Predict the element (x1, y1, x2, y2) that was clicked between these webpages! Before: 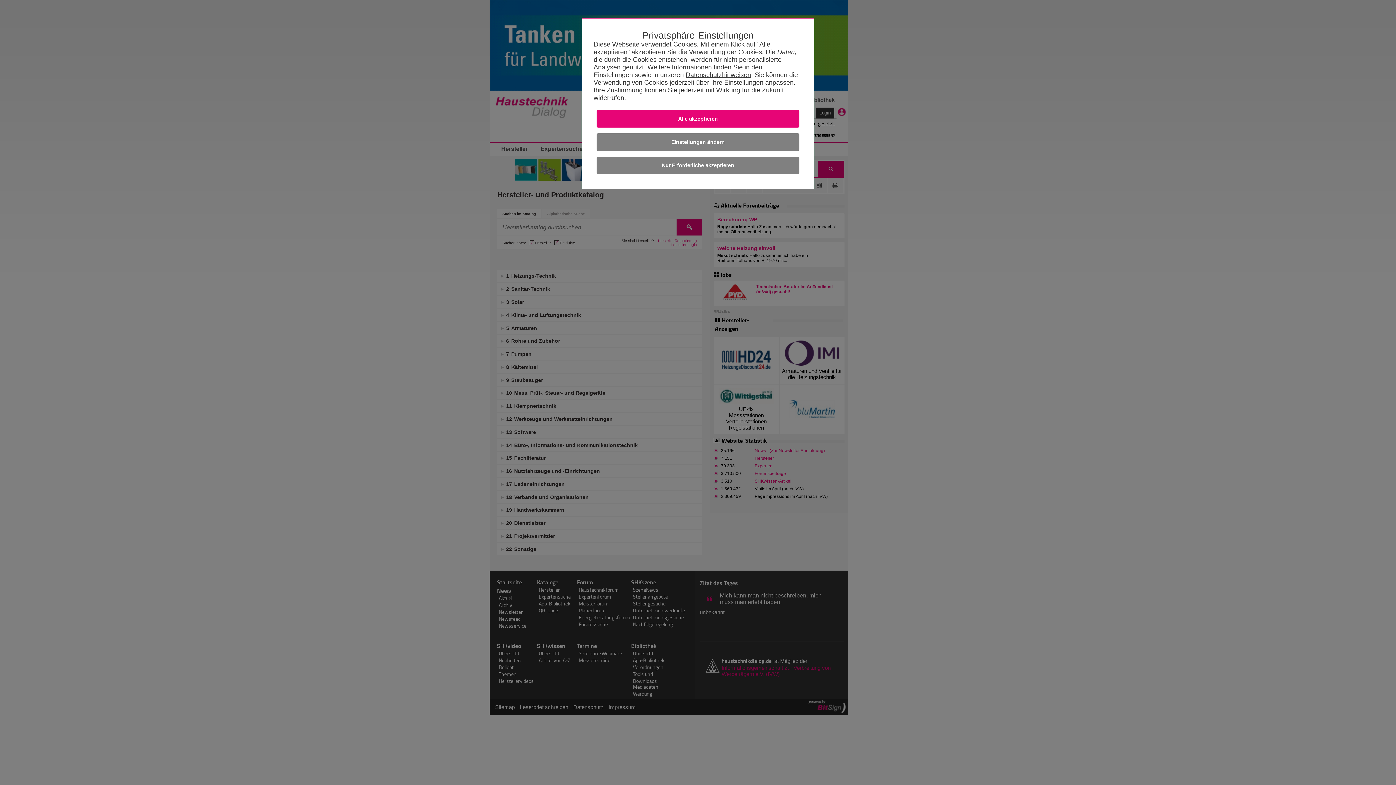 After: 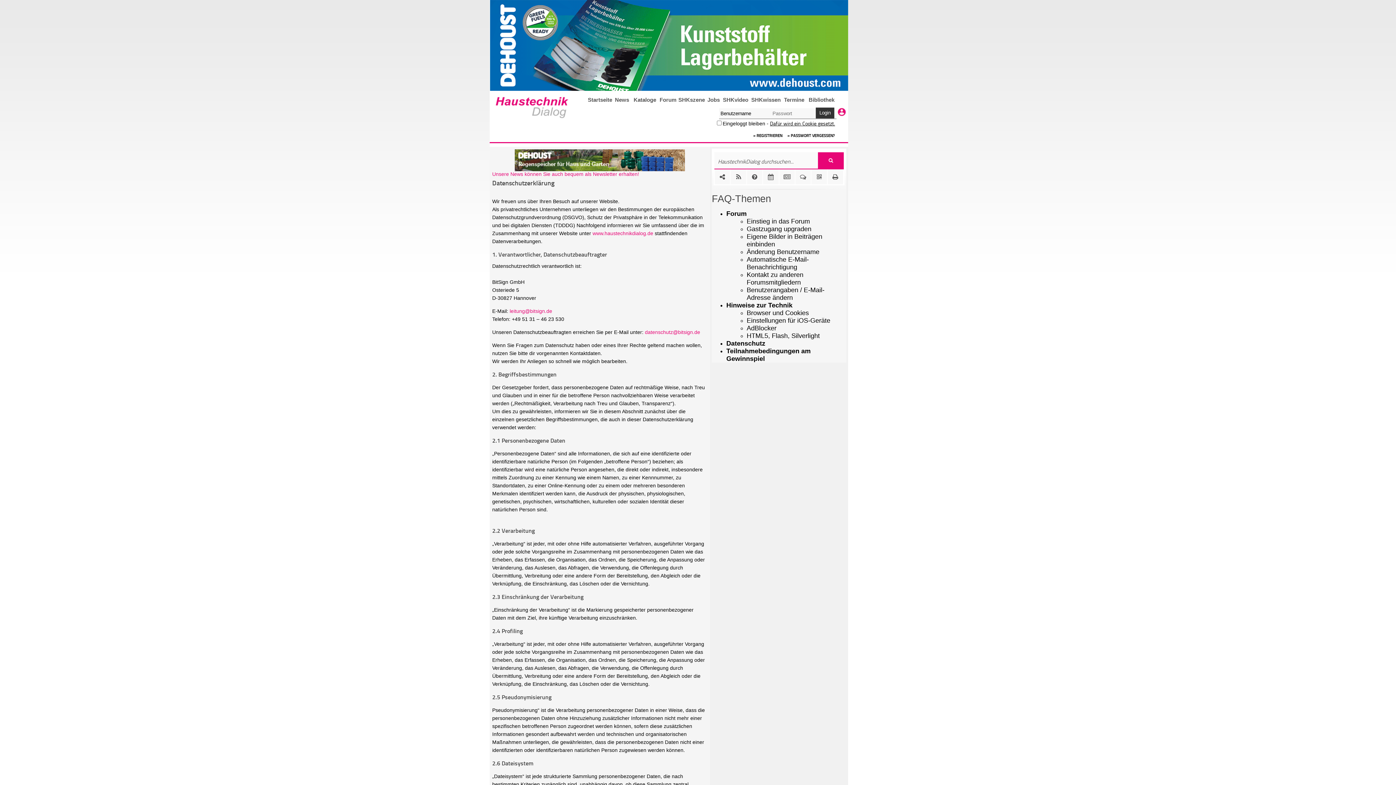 Action: bbox: (685, 71, 751, 78) label: Datenschutzhinweisen